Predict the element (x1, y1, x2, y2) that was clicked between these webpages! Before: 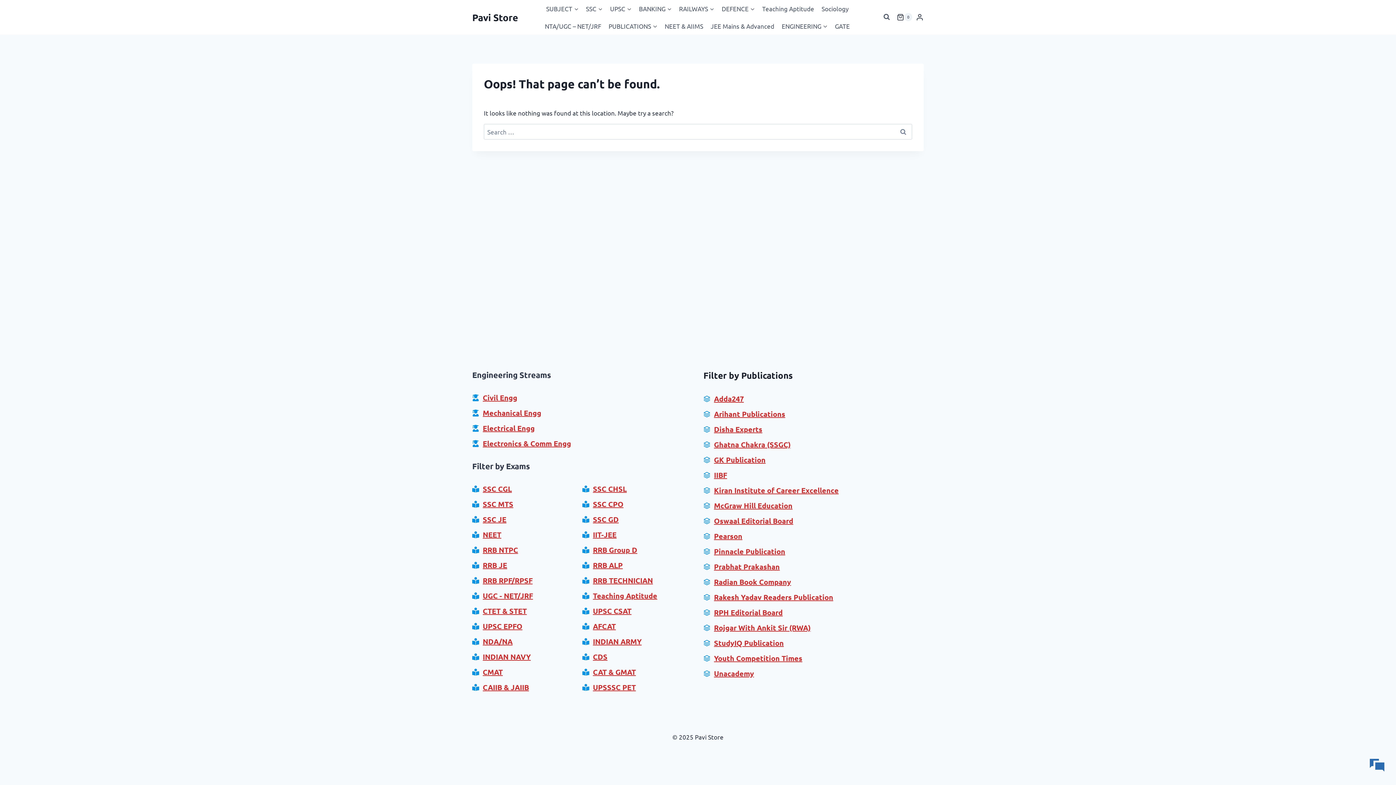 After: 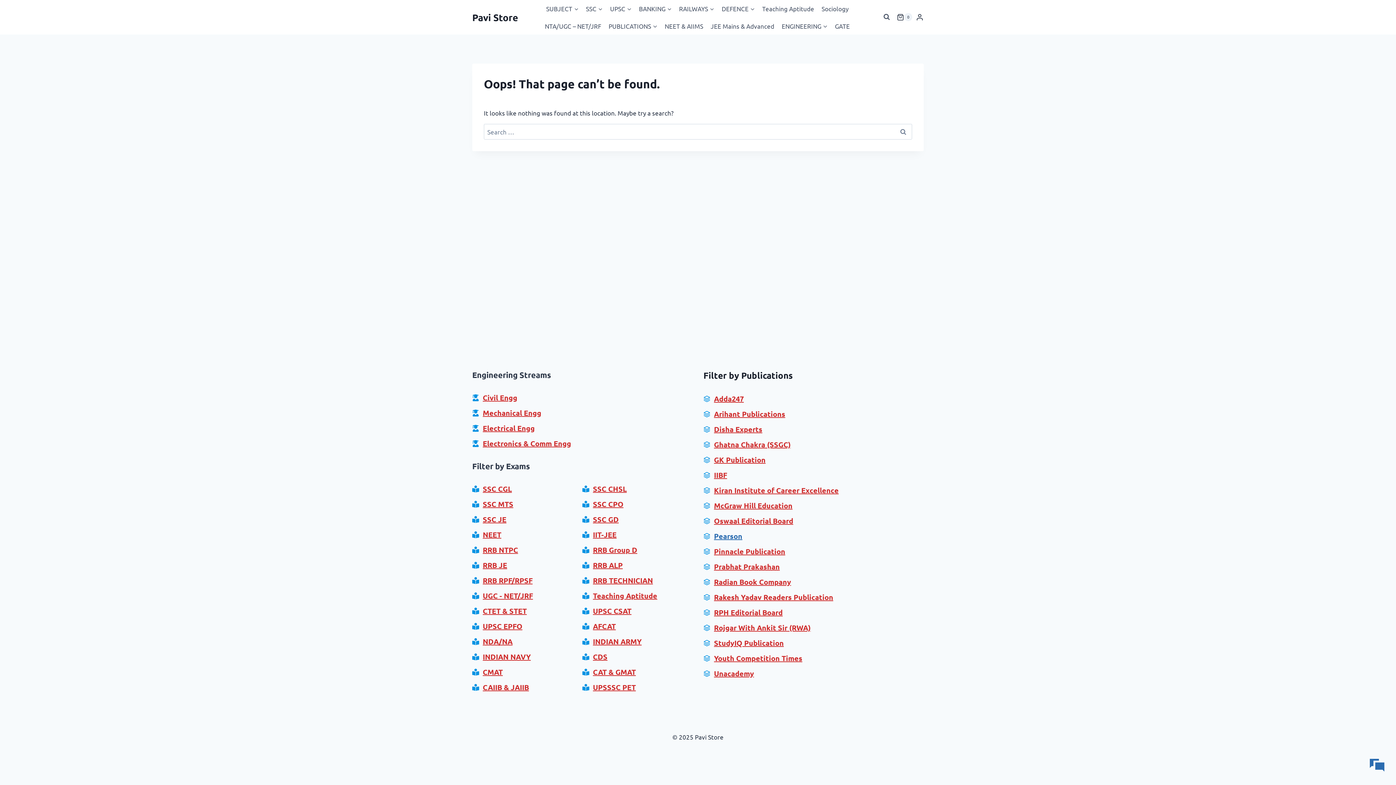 Action: label: Pearson bbox: (714, 531, 742, 541)